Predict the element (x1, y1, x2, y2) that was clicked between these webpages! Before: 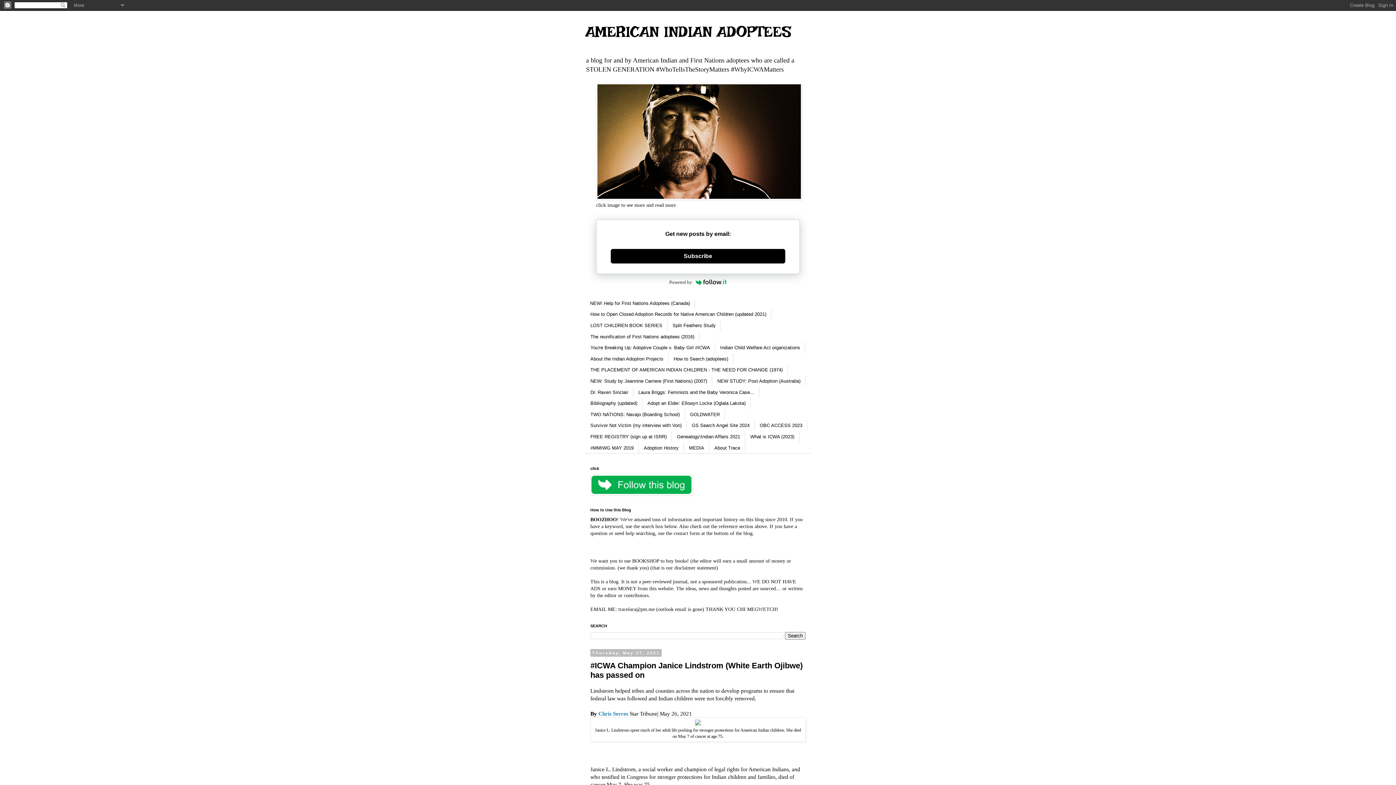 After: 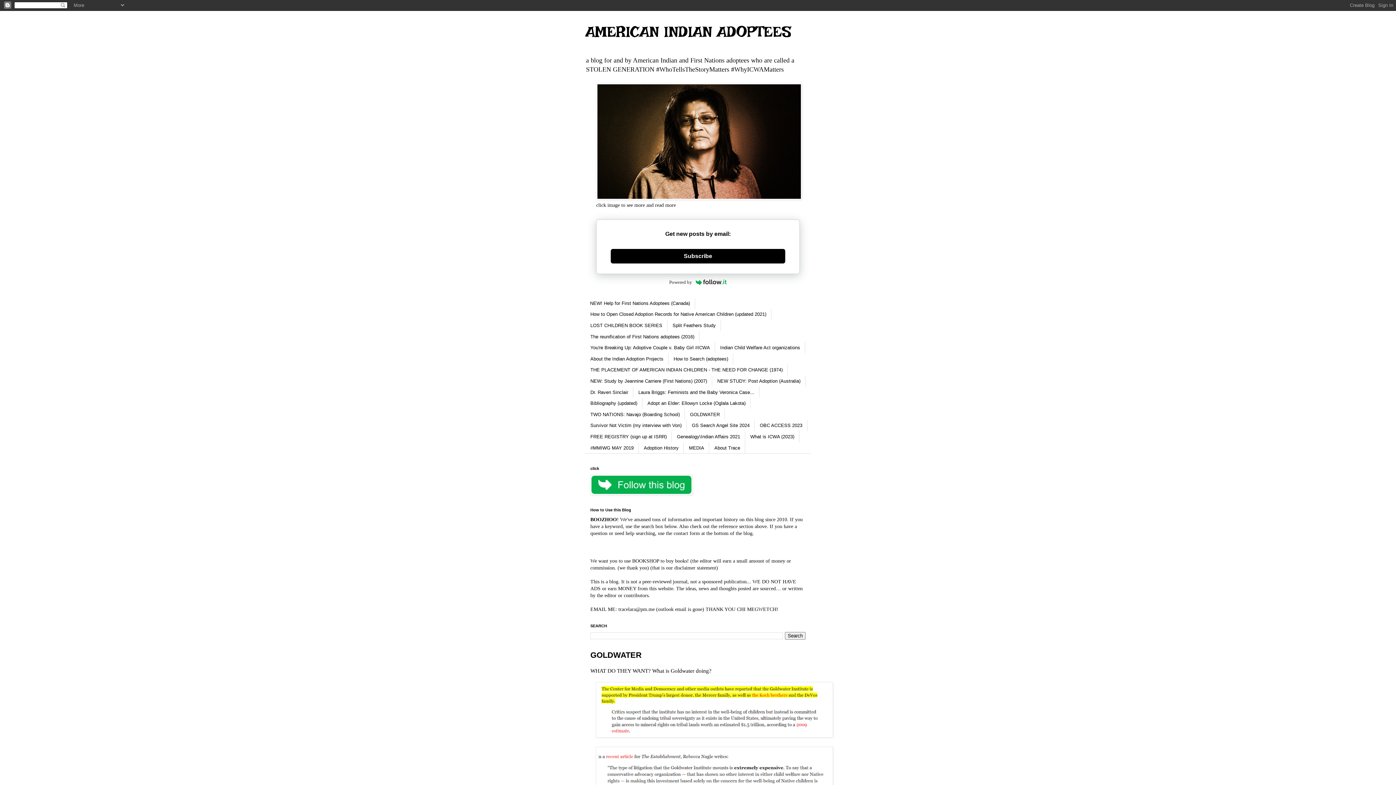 Action: bbox: (685, 409, 725, 420) label: GOLDWATER